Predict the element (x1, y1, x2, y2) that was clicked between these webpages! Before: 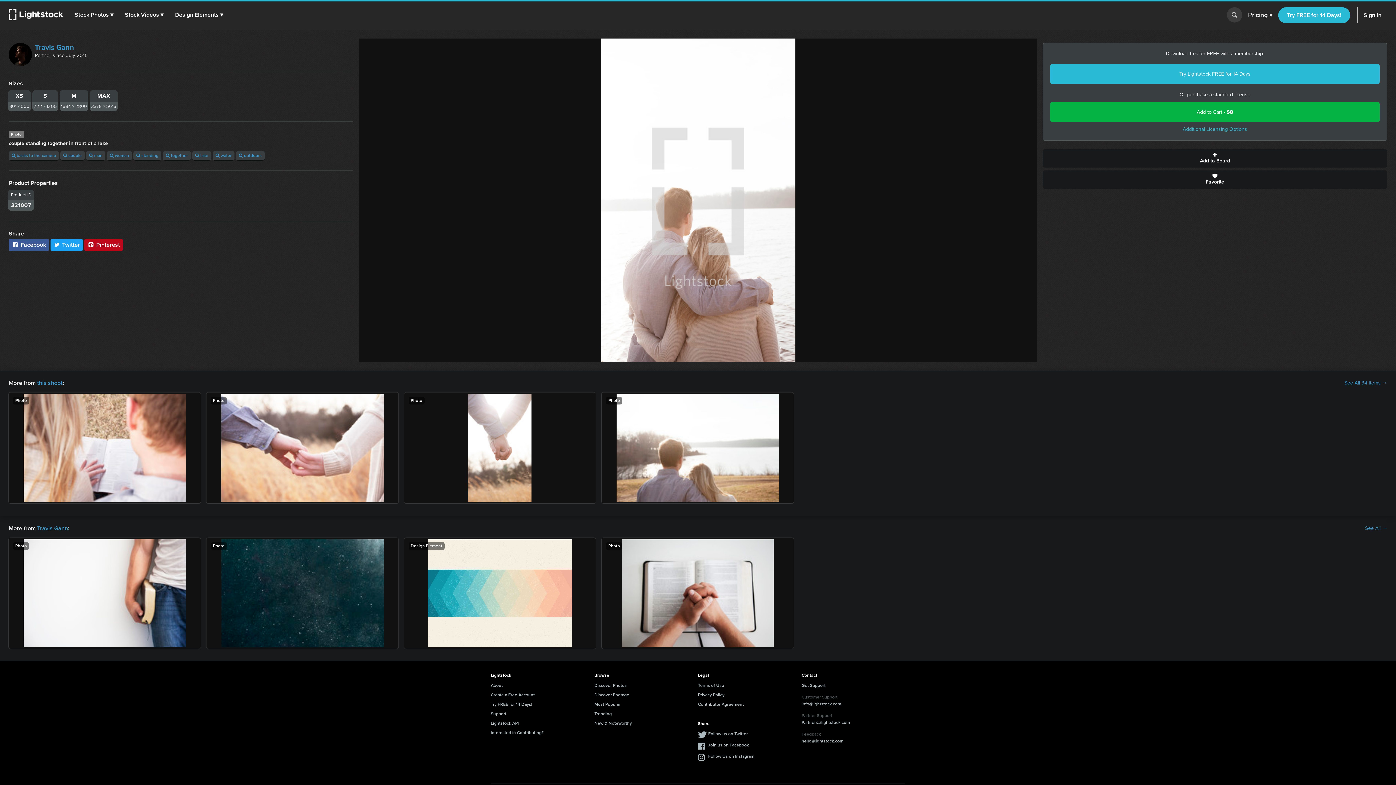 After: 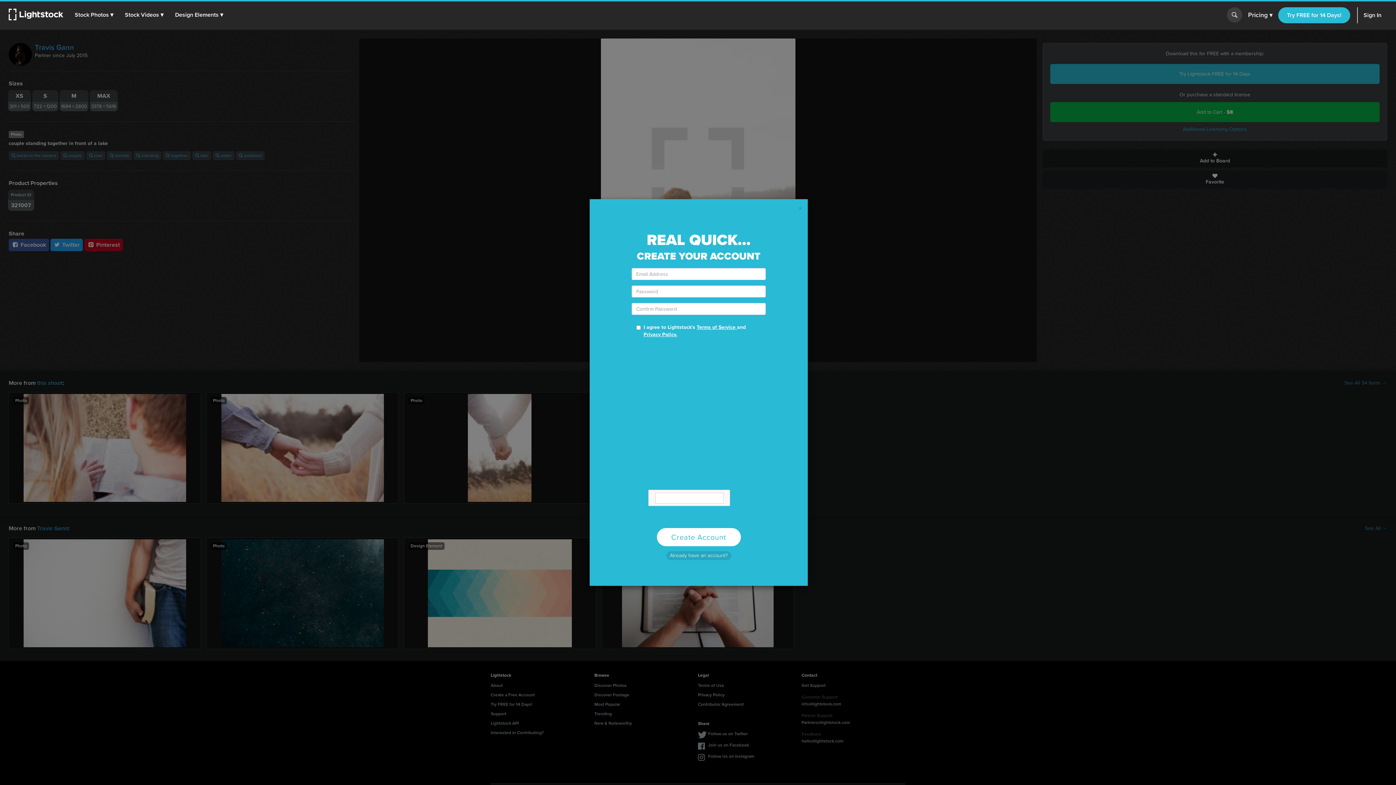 Action: label: Favorite bbox: (1042, 170, 1387, 188)